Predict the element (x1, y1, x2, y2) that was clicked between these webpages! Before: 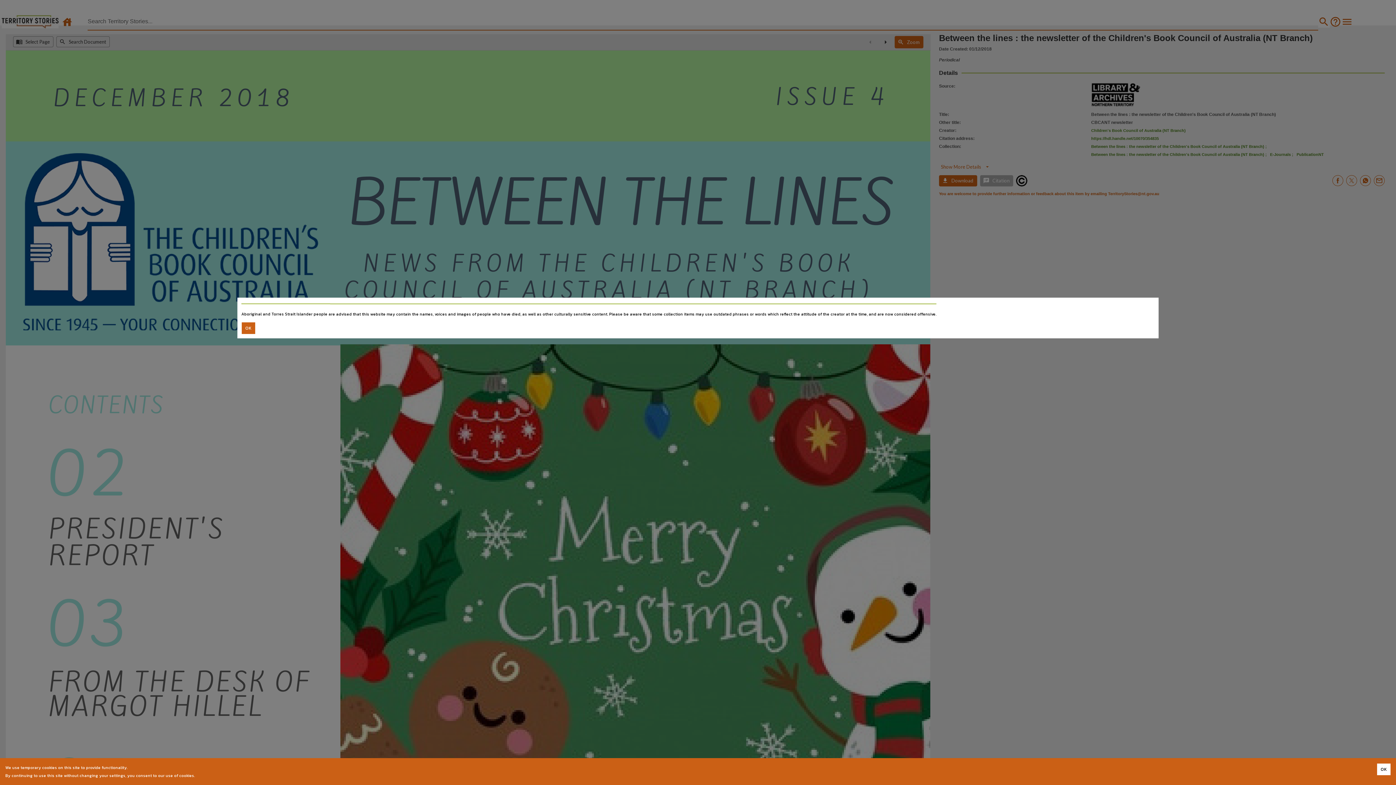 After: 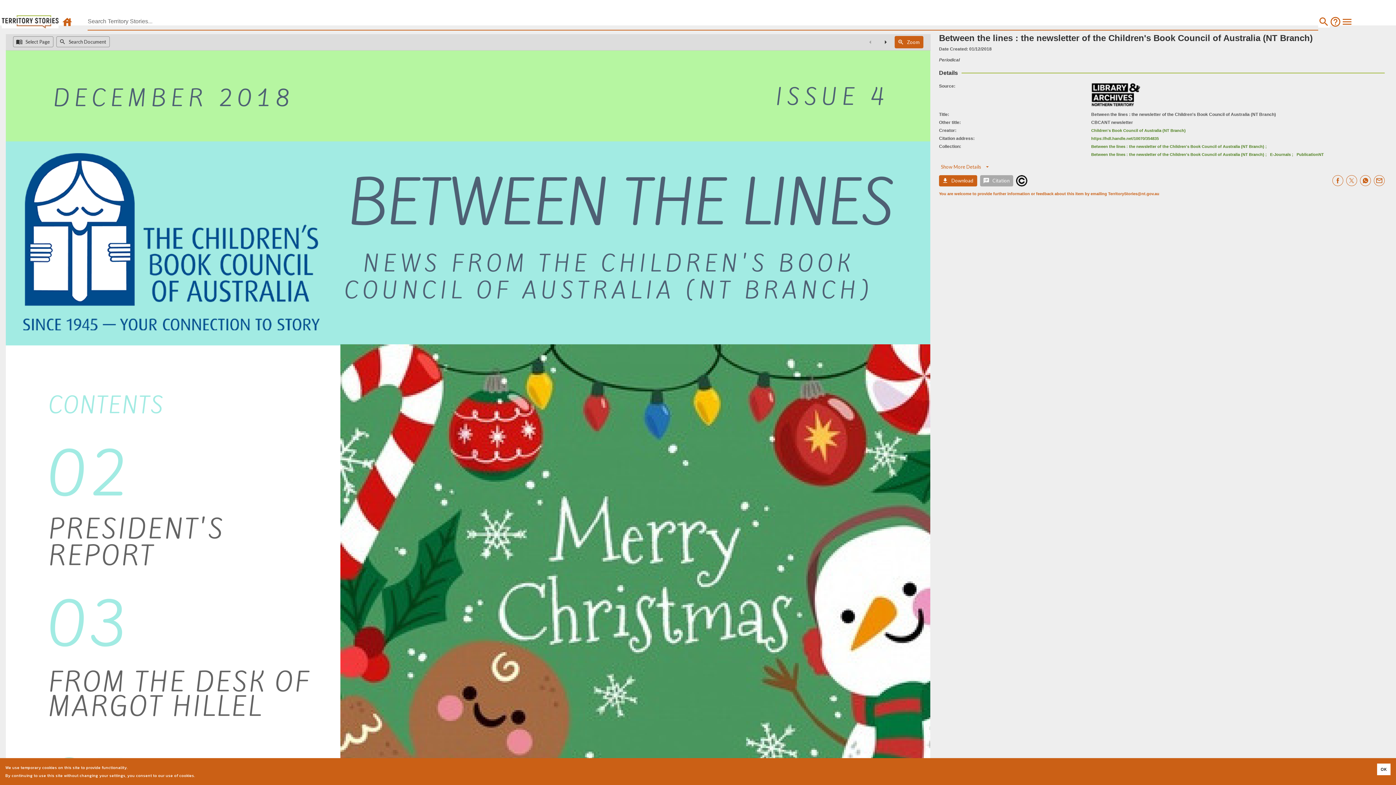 Action: label: Accept cookies bbox: (241, 322, 255, 334)